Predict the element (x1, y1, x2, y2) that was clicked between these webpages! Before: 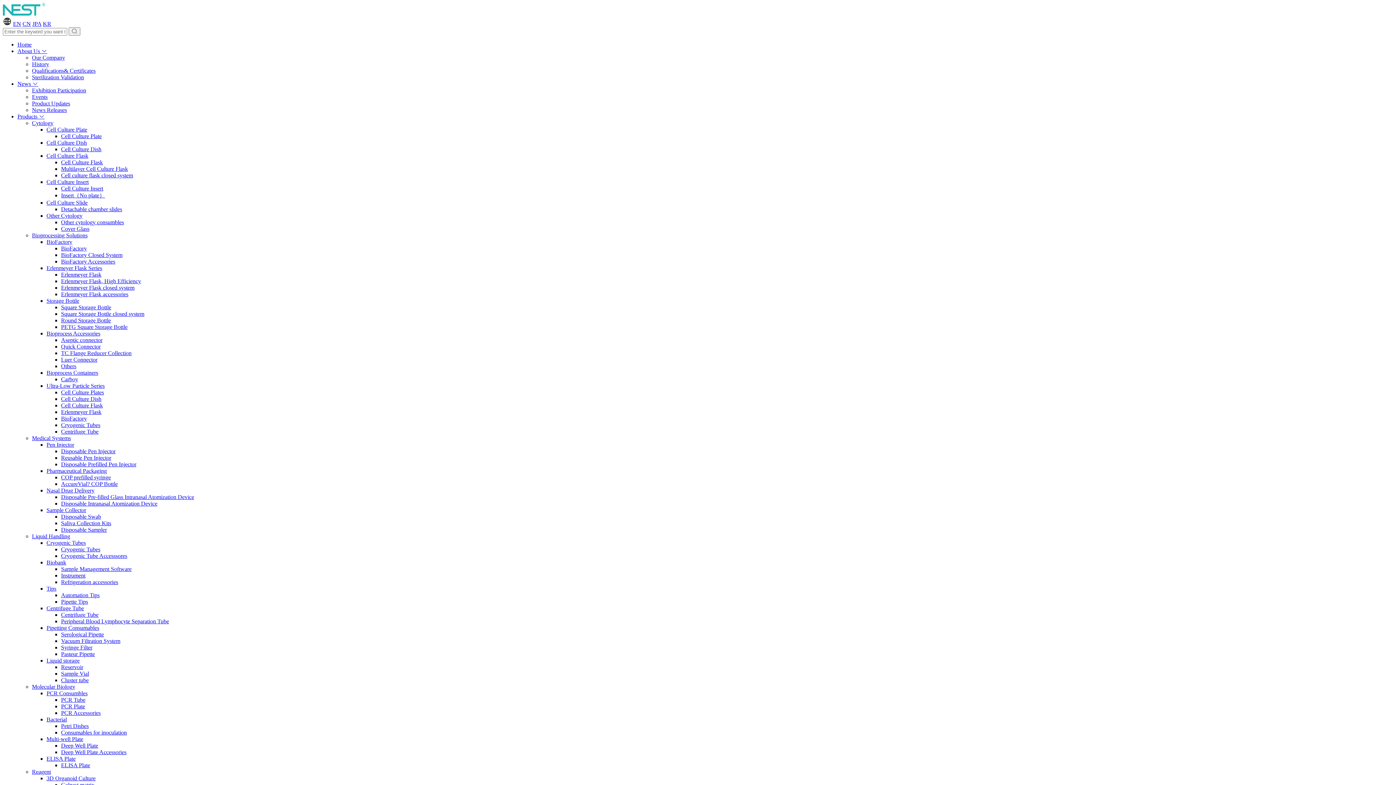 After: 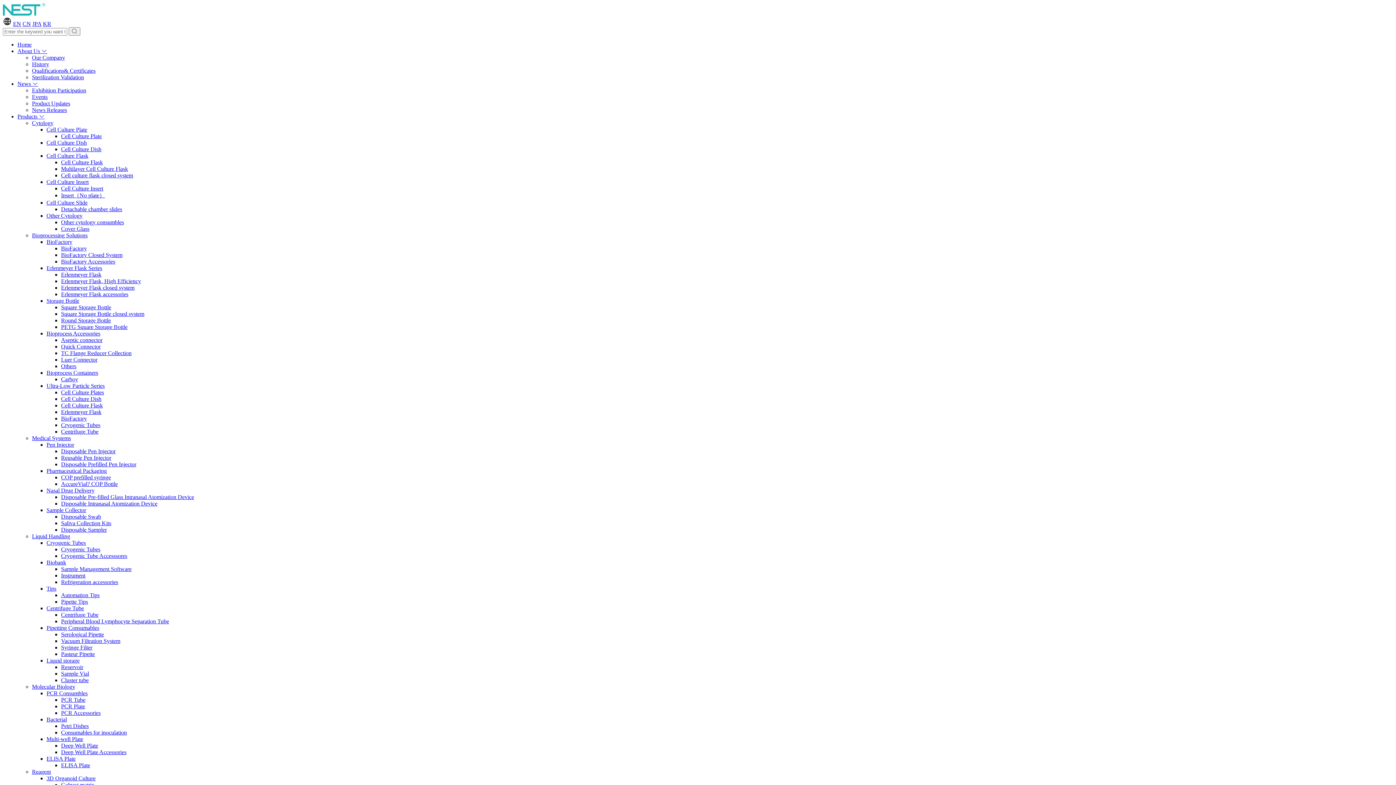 Action: bbox: (61, 225, 89, 232) label: Cover Glass